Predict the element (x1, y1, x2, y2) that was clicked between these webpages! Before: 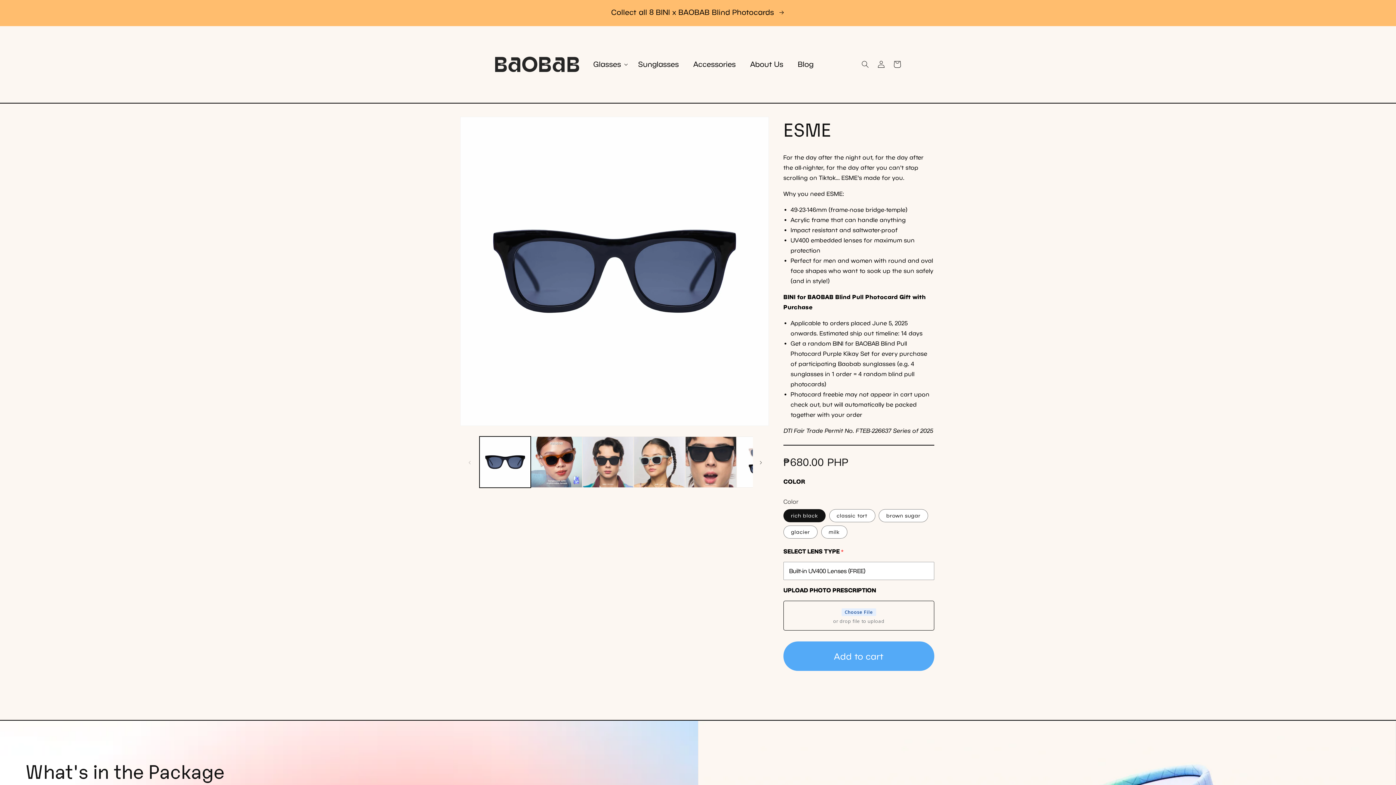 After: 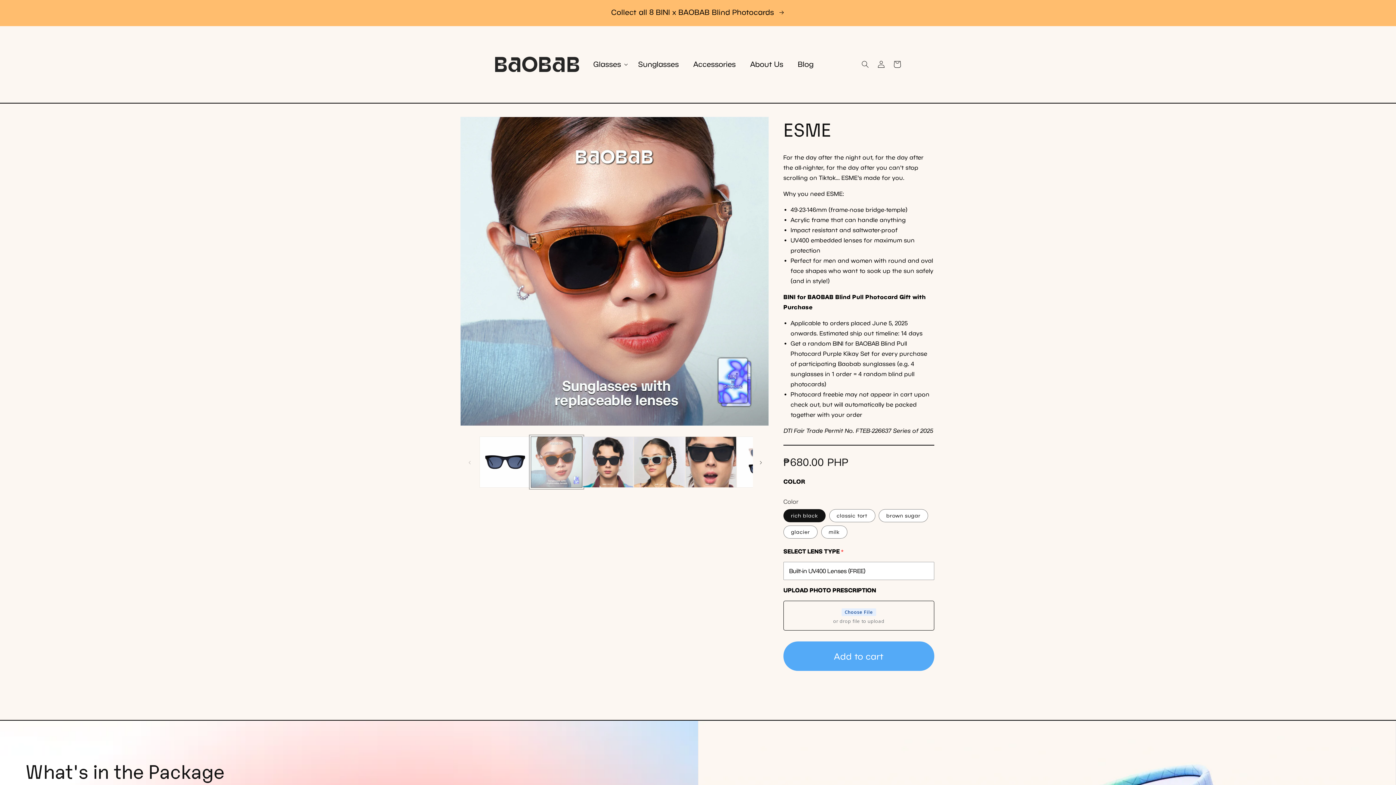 Action: bbox: (531, 436, 582, 488) label: Load image 2 in gallery view